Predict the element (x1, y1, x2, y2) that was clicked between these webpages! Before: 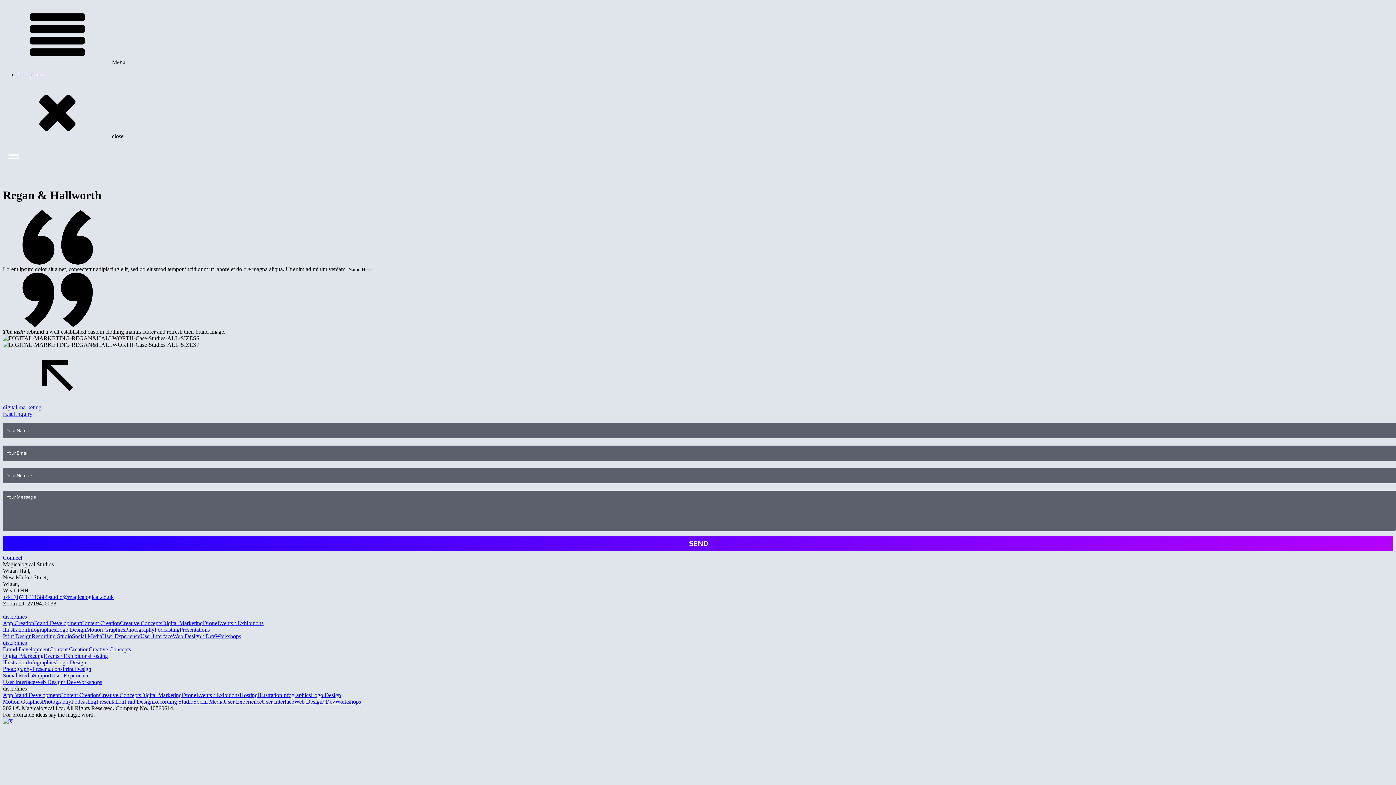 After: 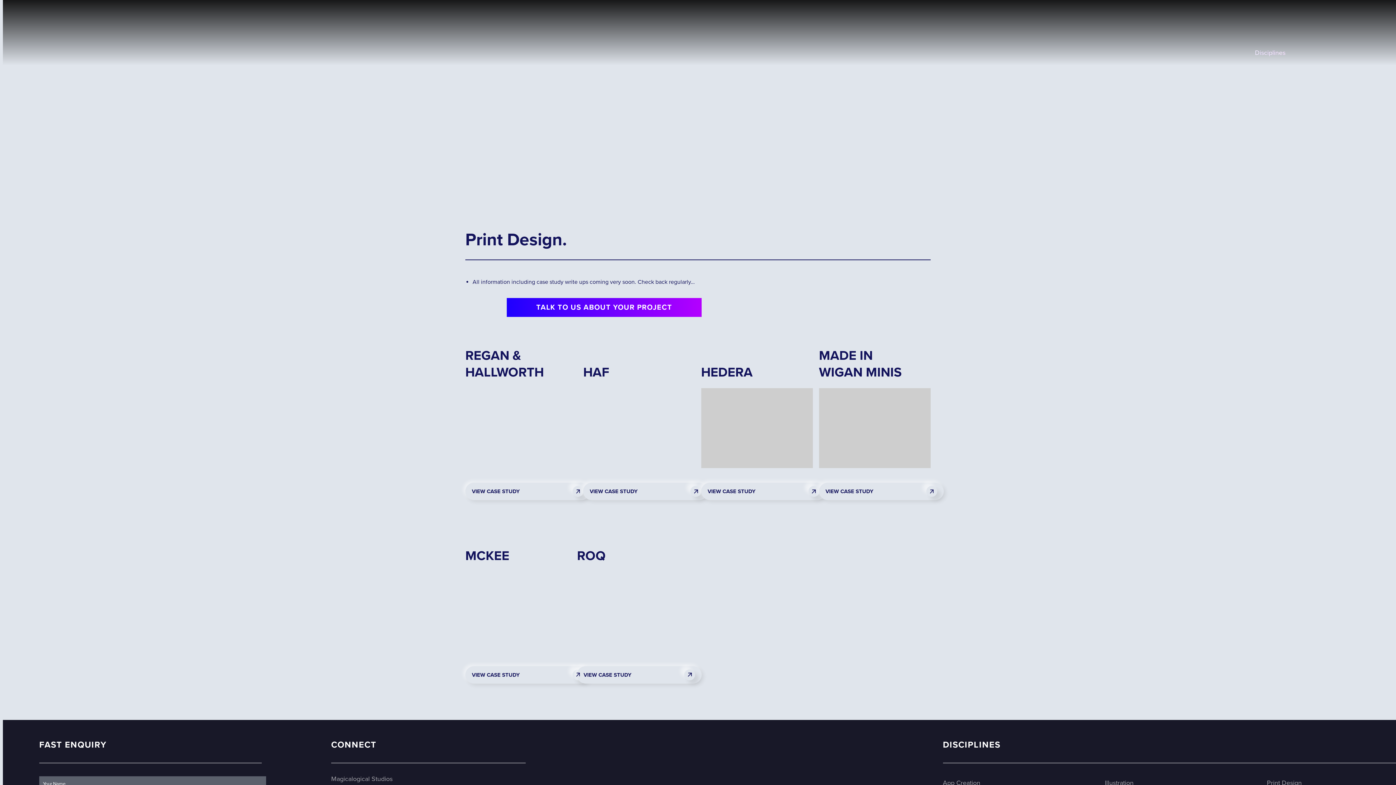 Action: bbox: (2, 633, 31, 639) label: Print Design